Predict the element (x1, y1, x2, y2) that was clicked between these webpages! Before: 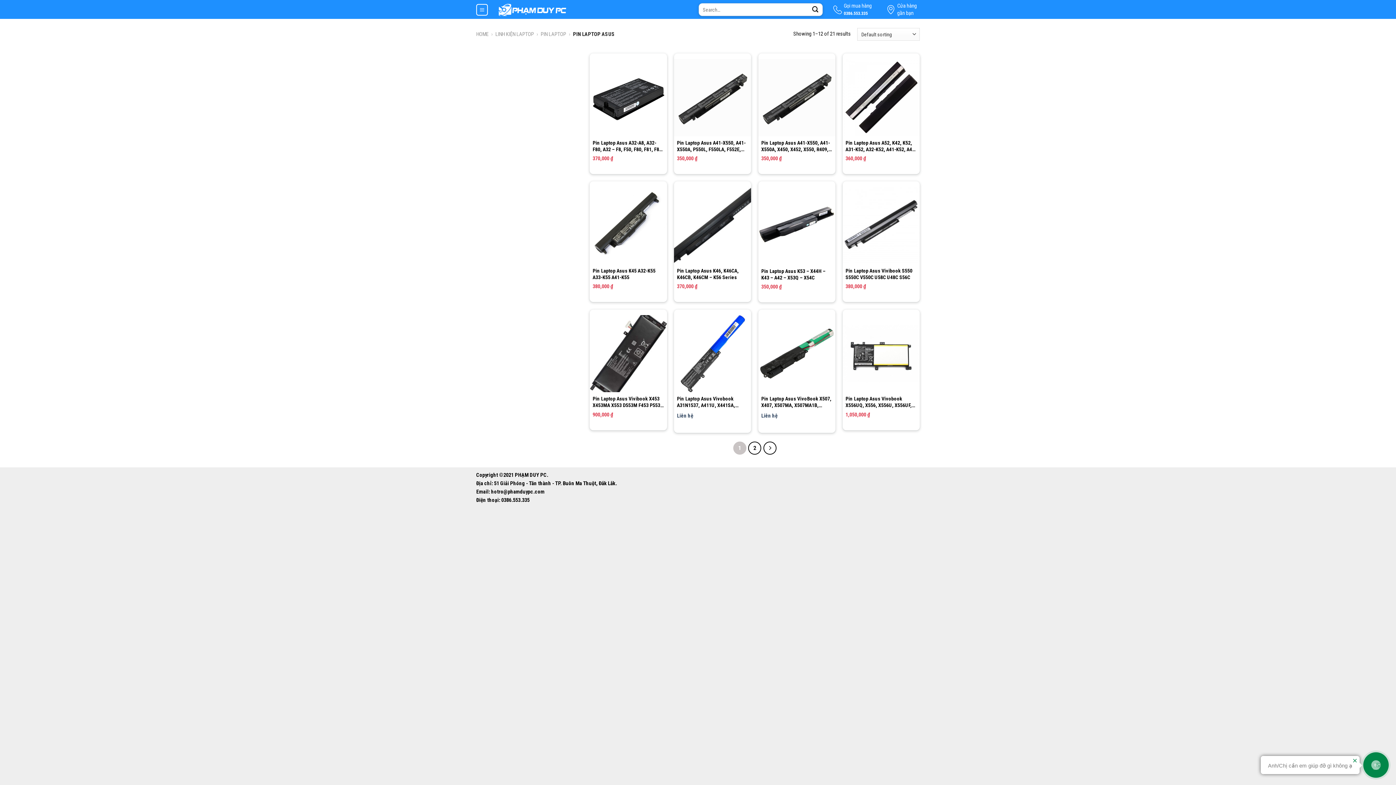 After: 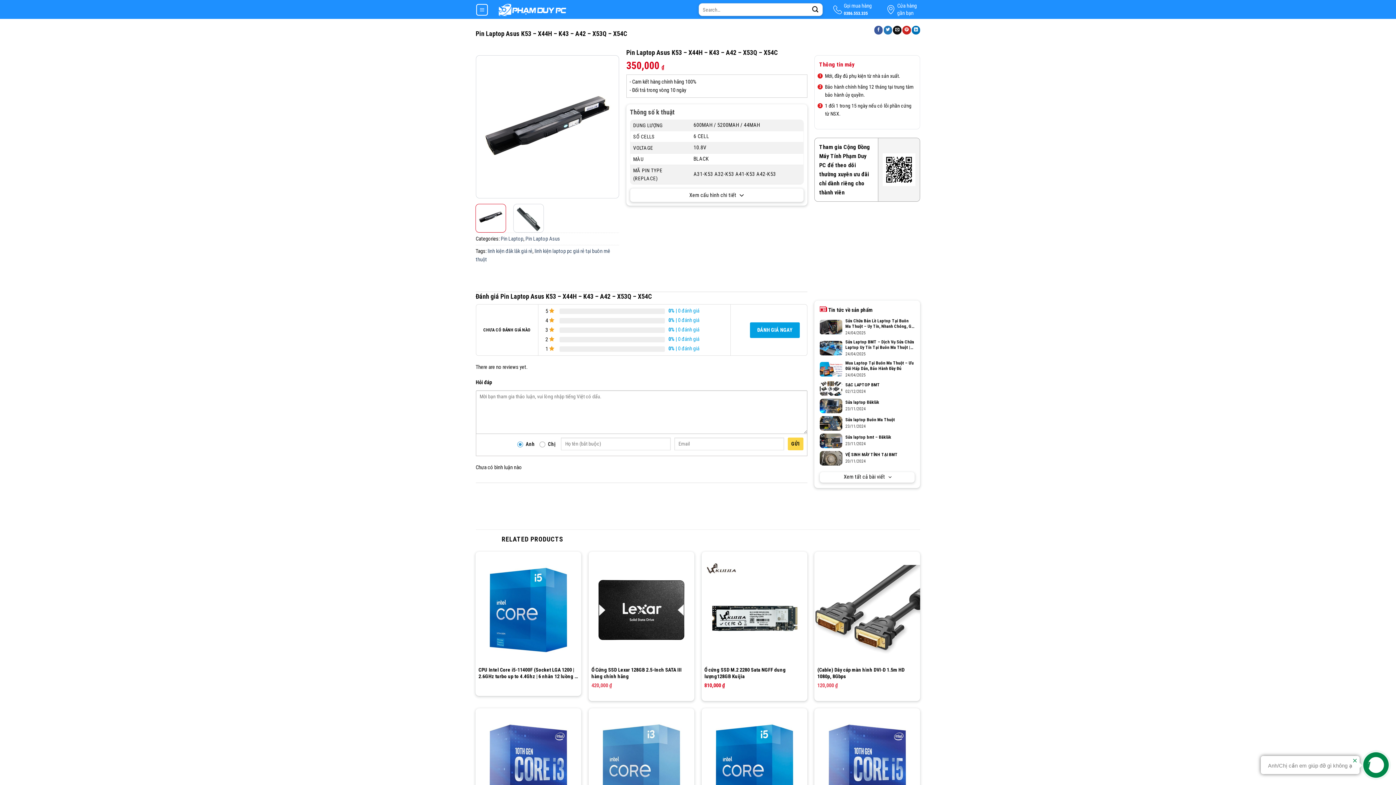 Action: bbox: (761, 267, 832, 280) label: Pin Laptop Asus K53 – X44H – K43 – A42 – X53Q – X54C